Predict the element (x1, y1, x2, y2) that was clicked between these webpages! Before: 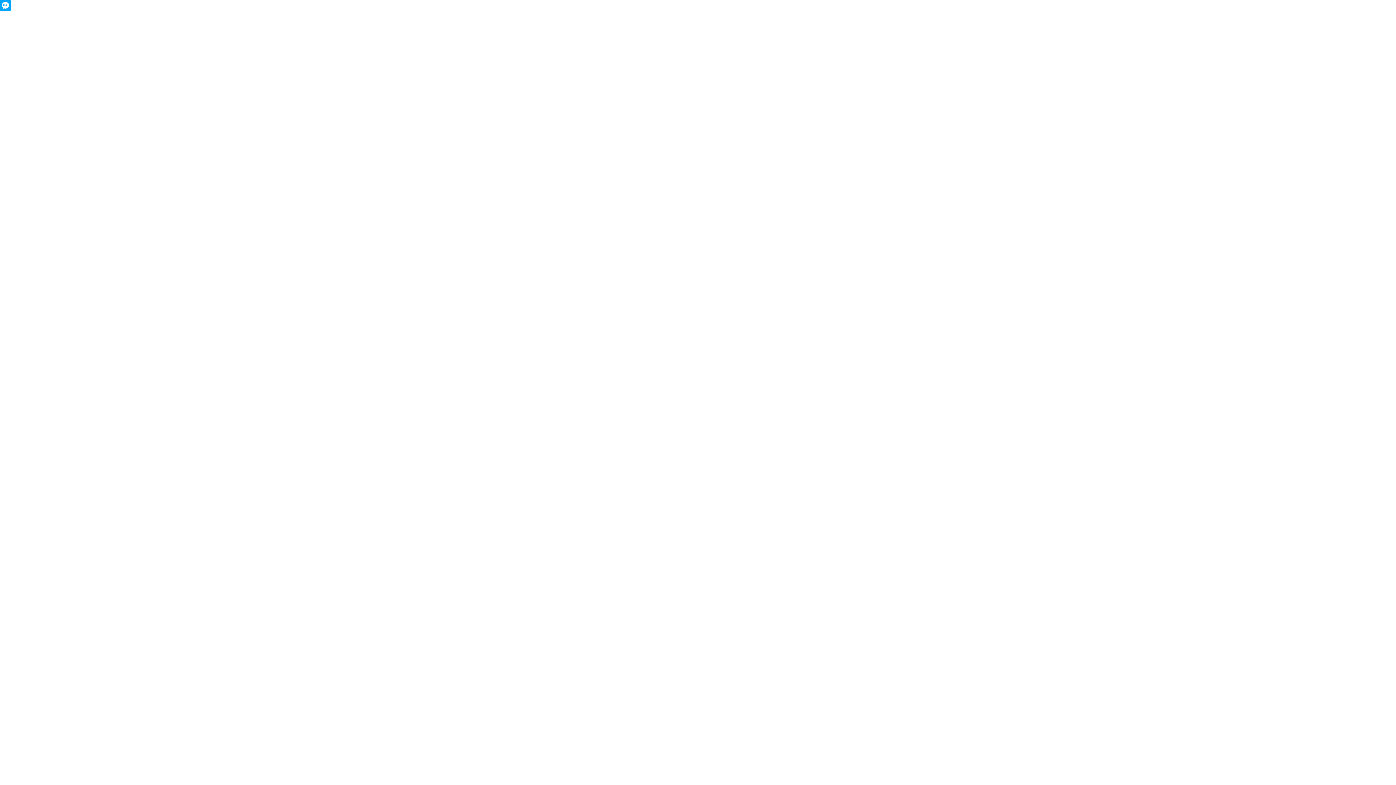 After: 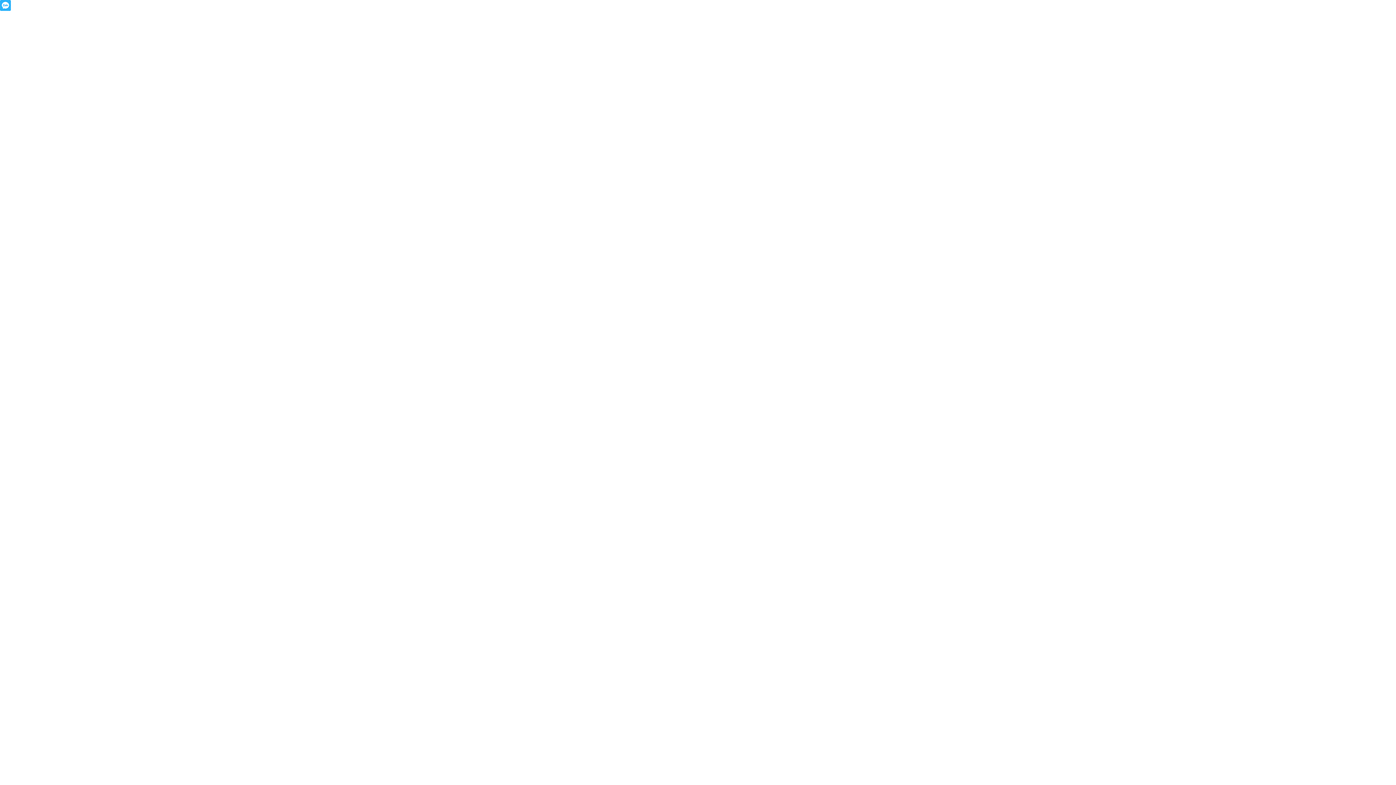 Action: bbox: (0, 0, 10, 10)